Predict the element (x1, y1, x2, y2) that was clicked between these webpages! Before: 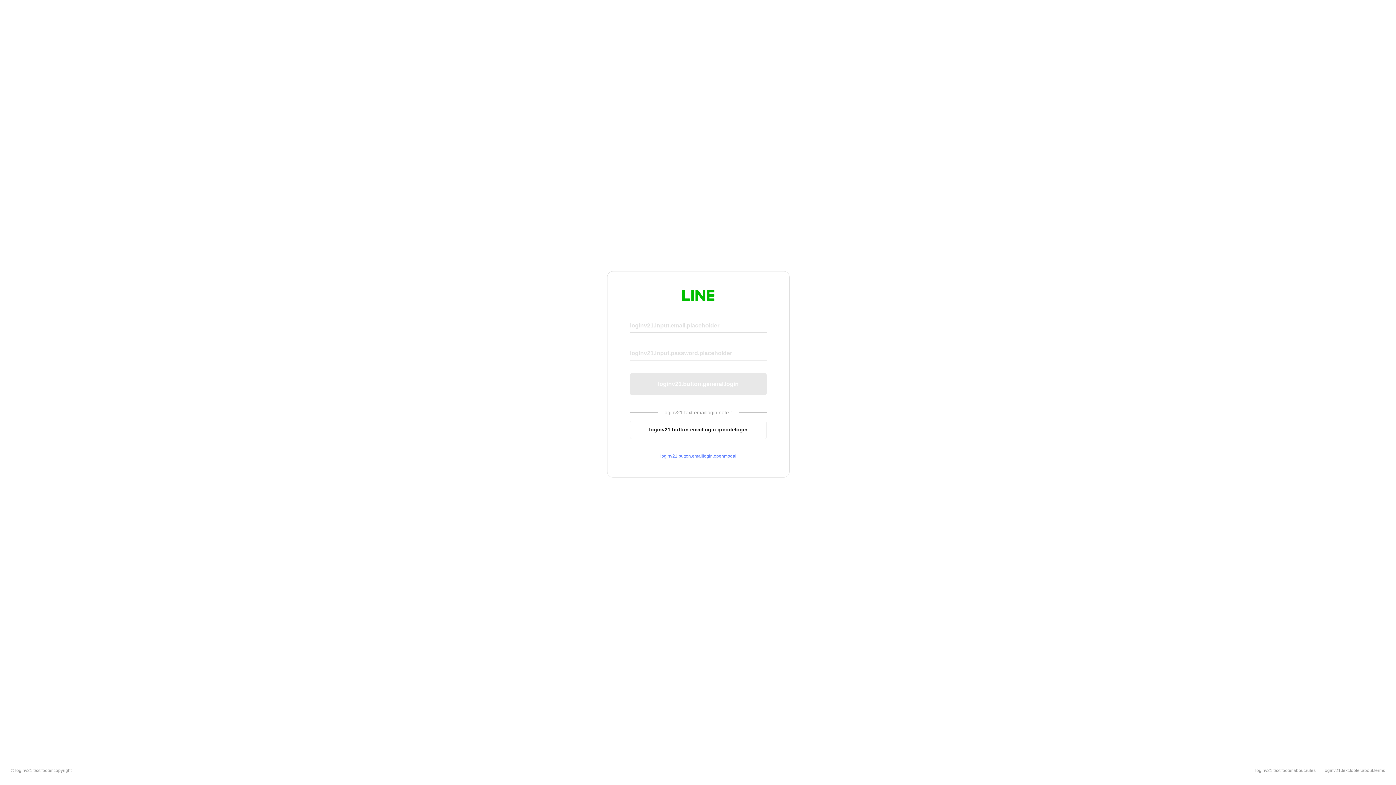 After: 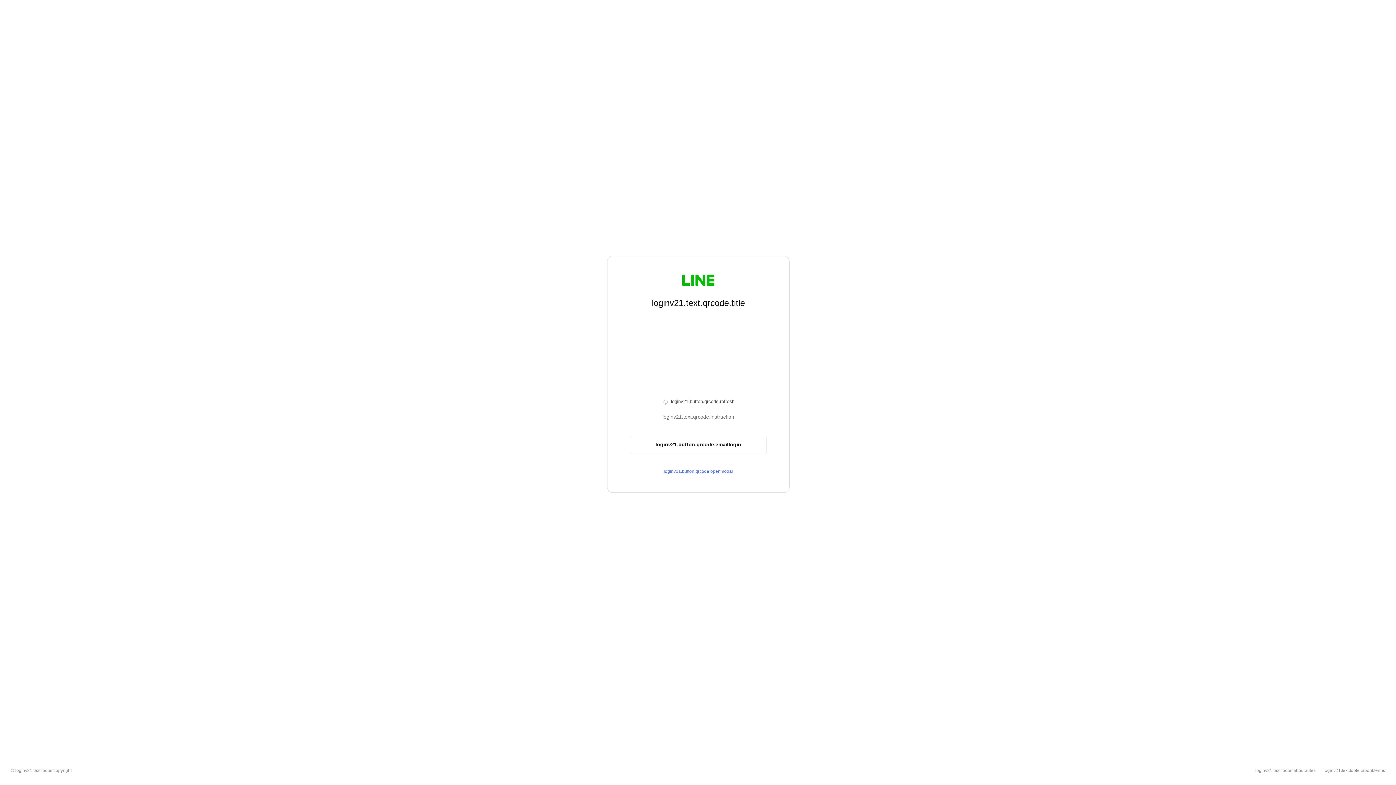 Action: bbox: (630, 420, 766, 439) label: loginv21.button.emaillogin.qrcodelogin